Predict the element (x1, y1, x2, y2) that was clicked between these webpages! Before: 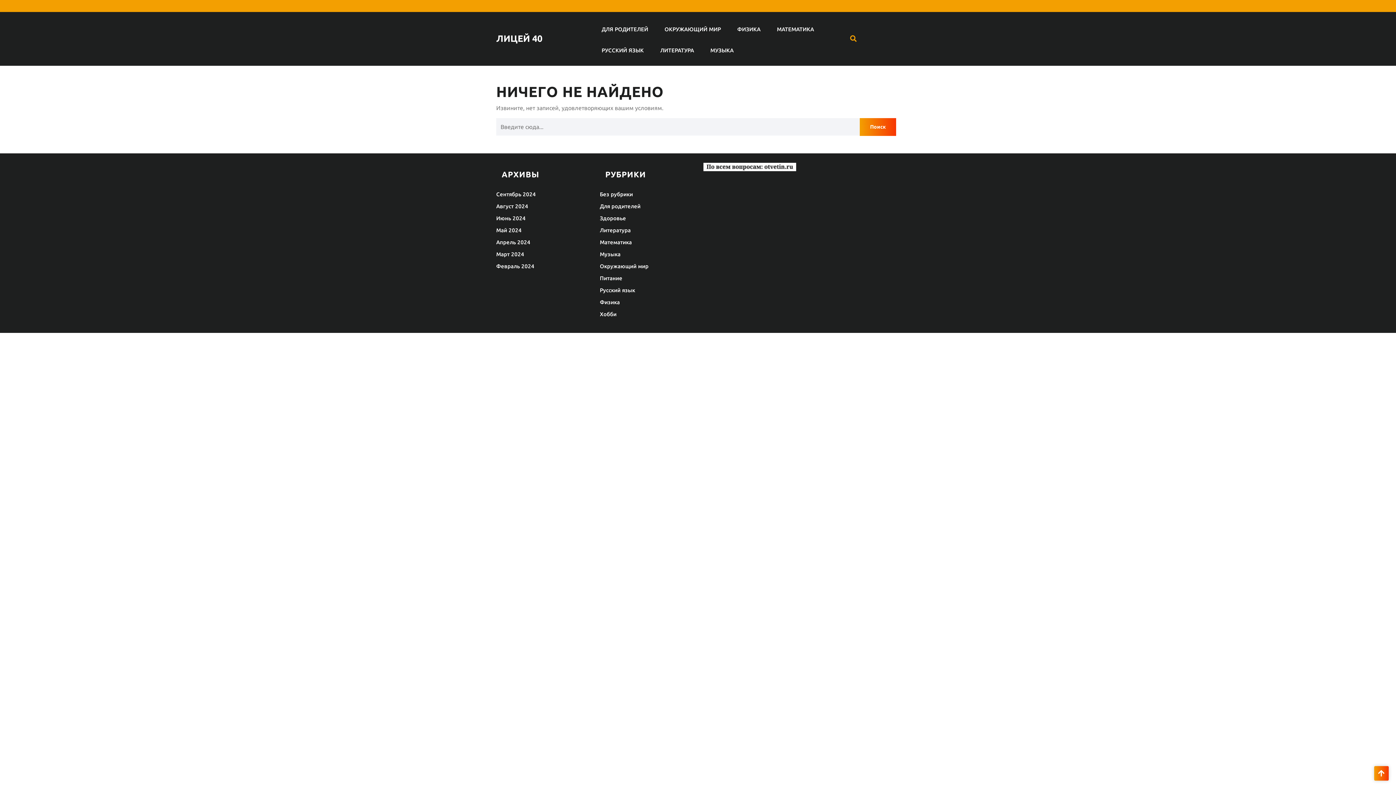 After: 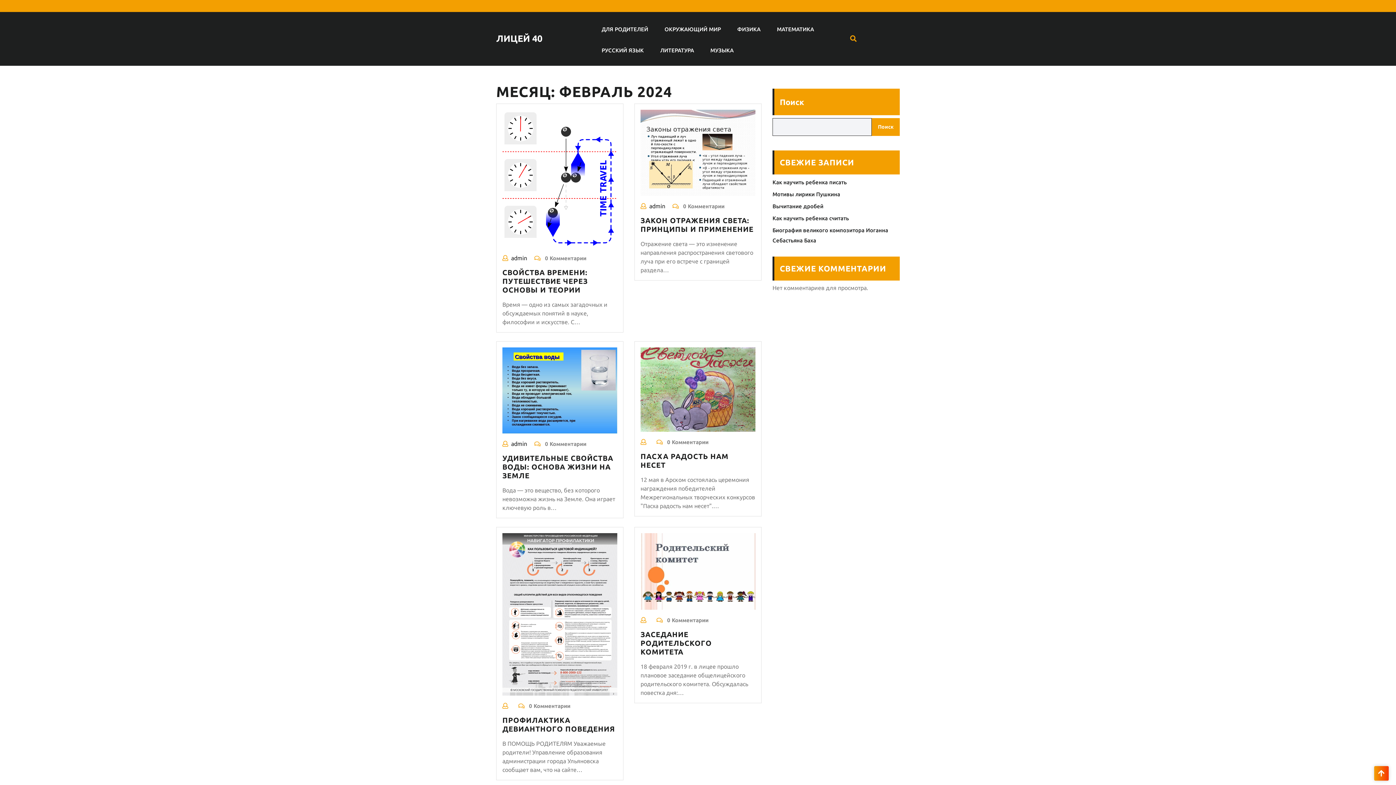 Action: bbox: (496, 263, 534, 269) label: Февраль 2024